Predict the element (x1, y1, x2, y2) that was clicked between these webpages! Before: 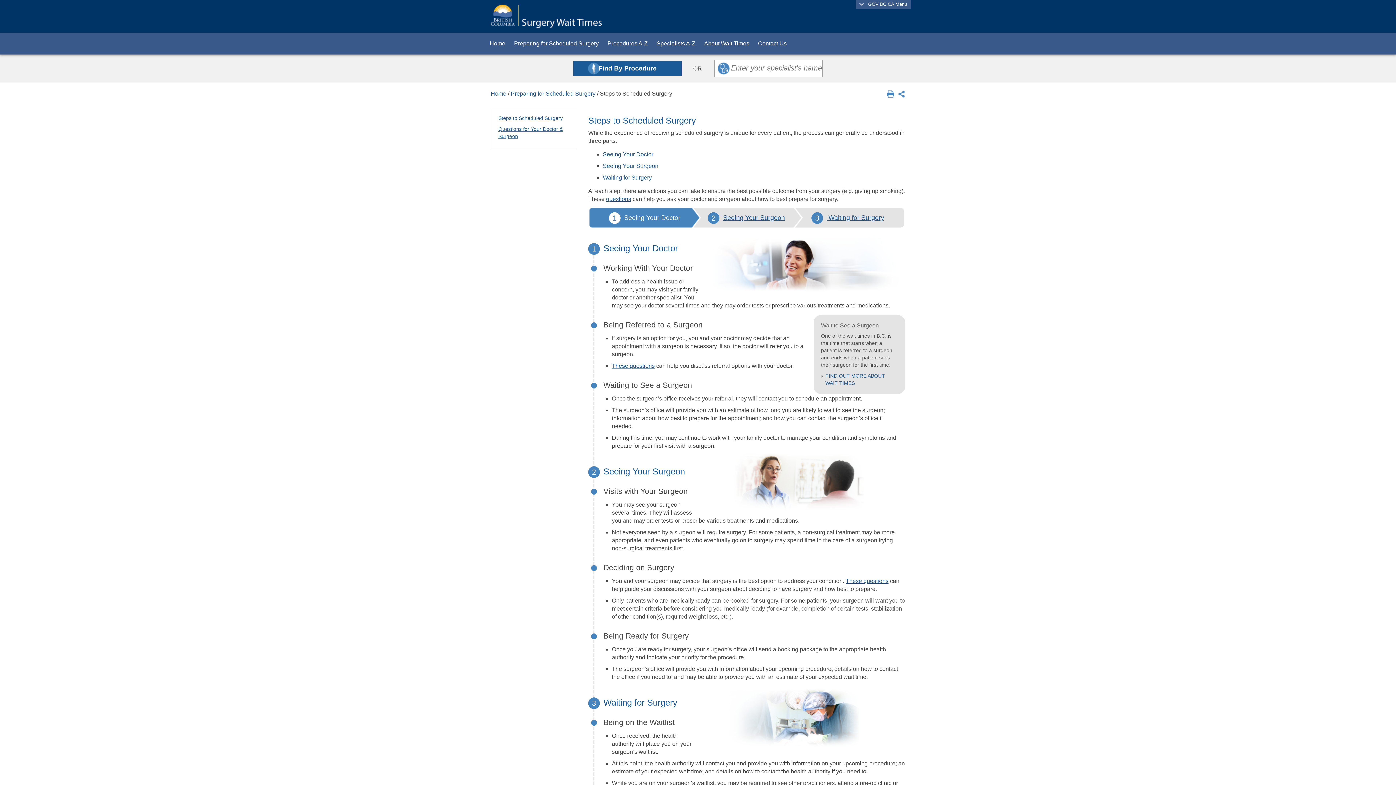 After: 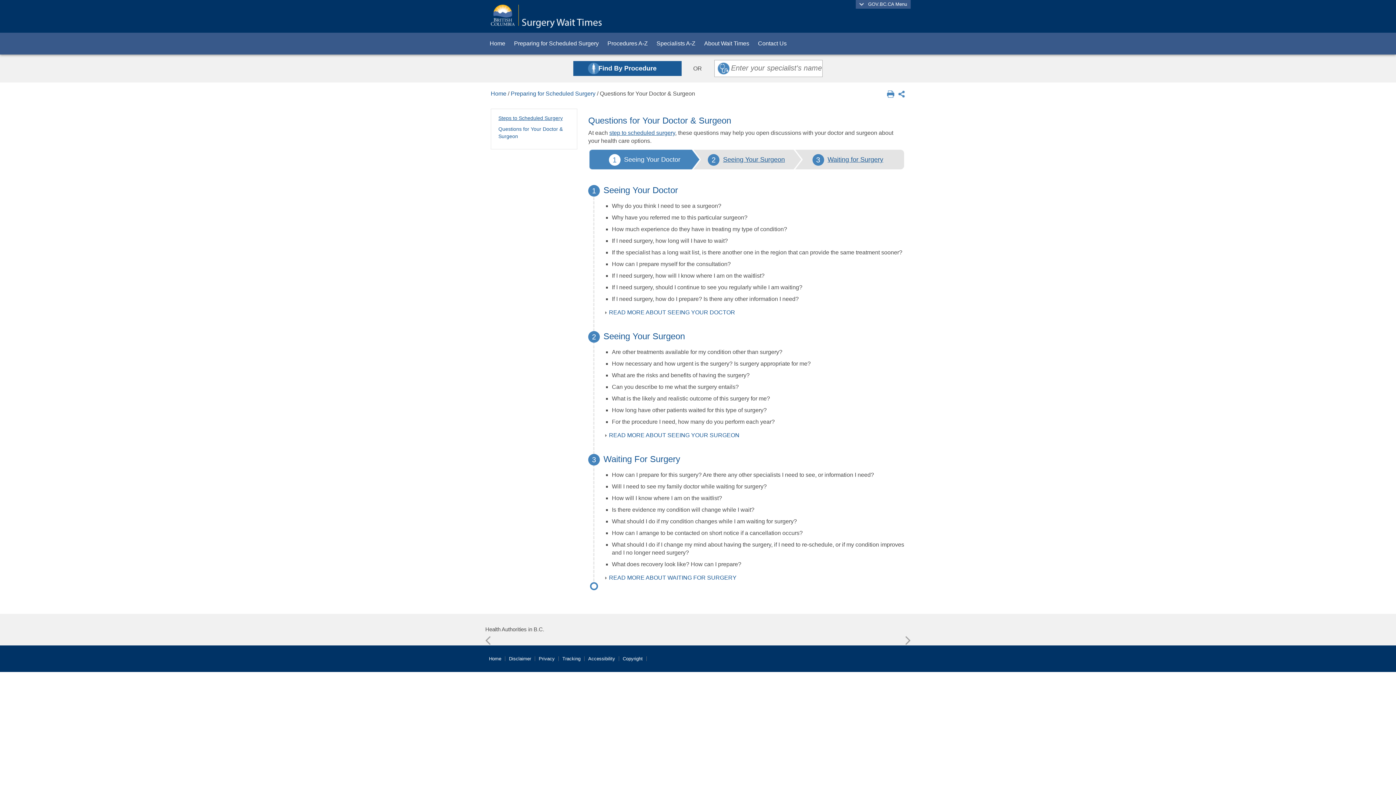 Action: bbox: (821, 373, 825, 378)